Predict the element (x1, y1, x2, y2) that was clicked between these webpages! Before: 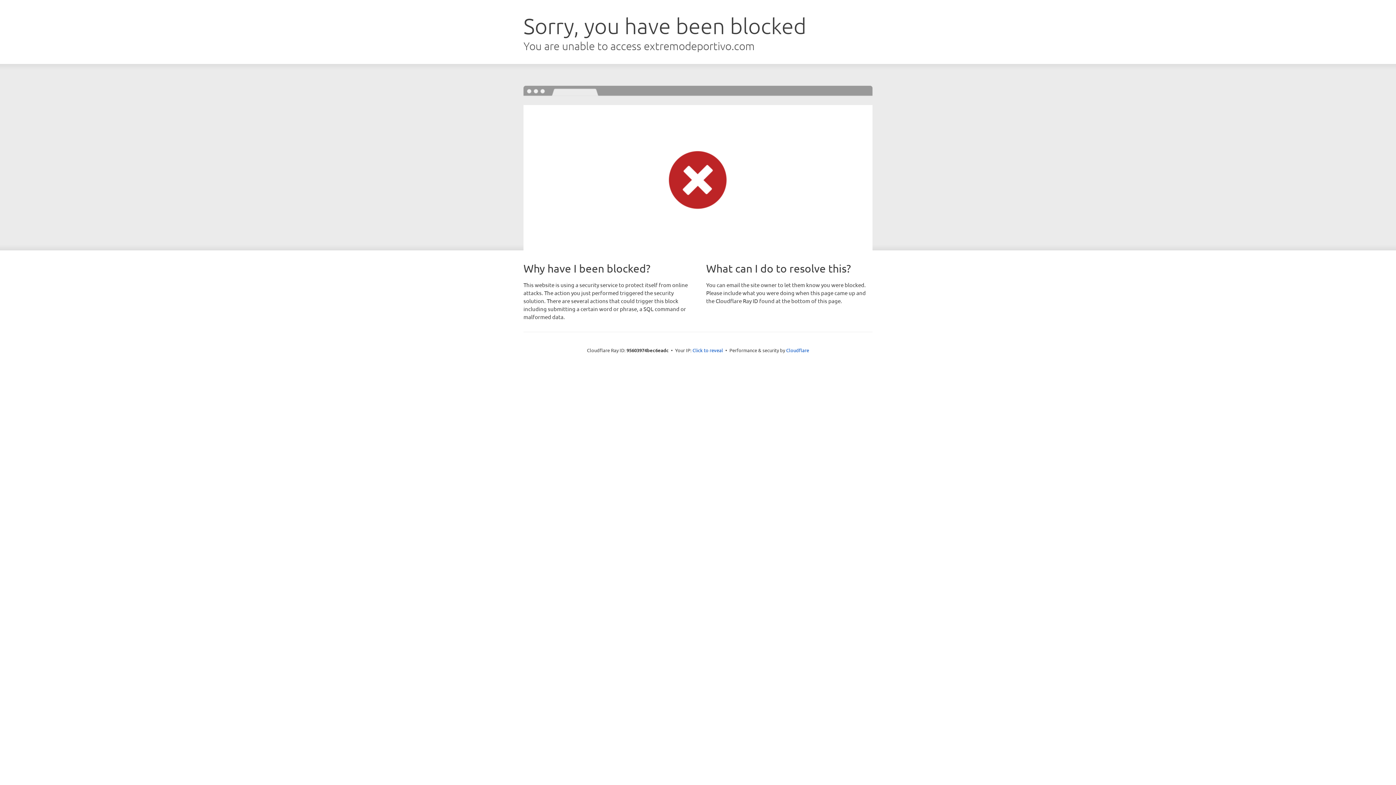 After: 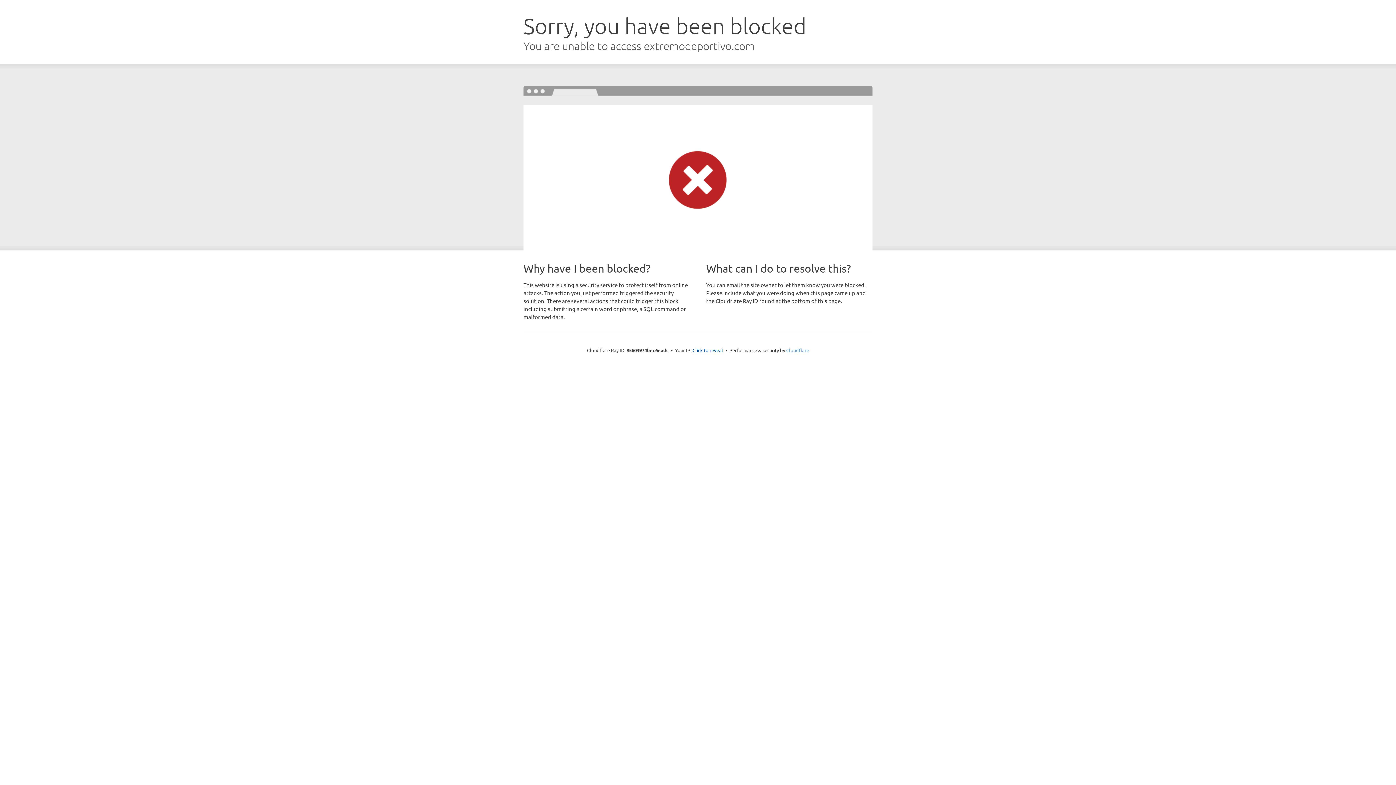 Action: bbox: (786, 347, 809, 353) label: Cloudflare